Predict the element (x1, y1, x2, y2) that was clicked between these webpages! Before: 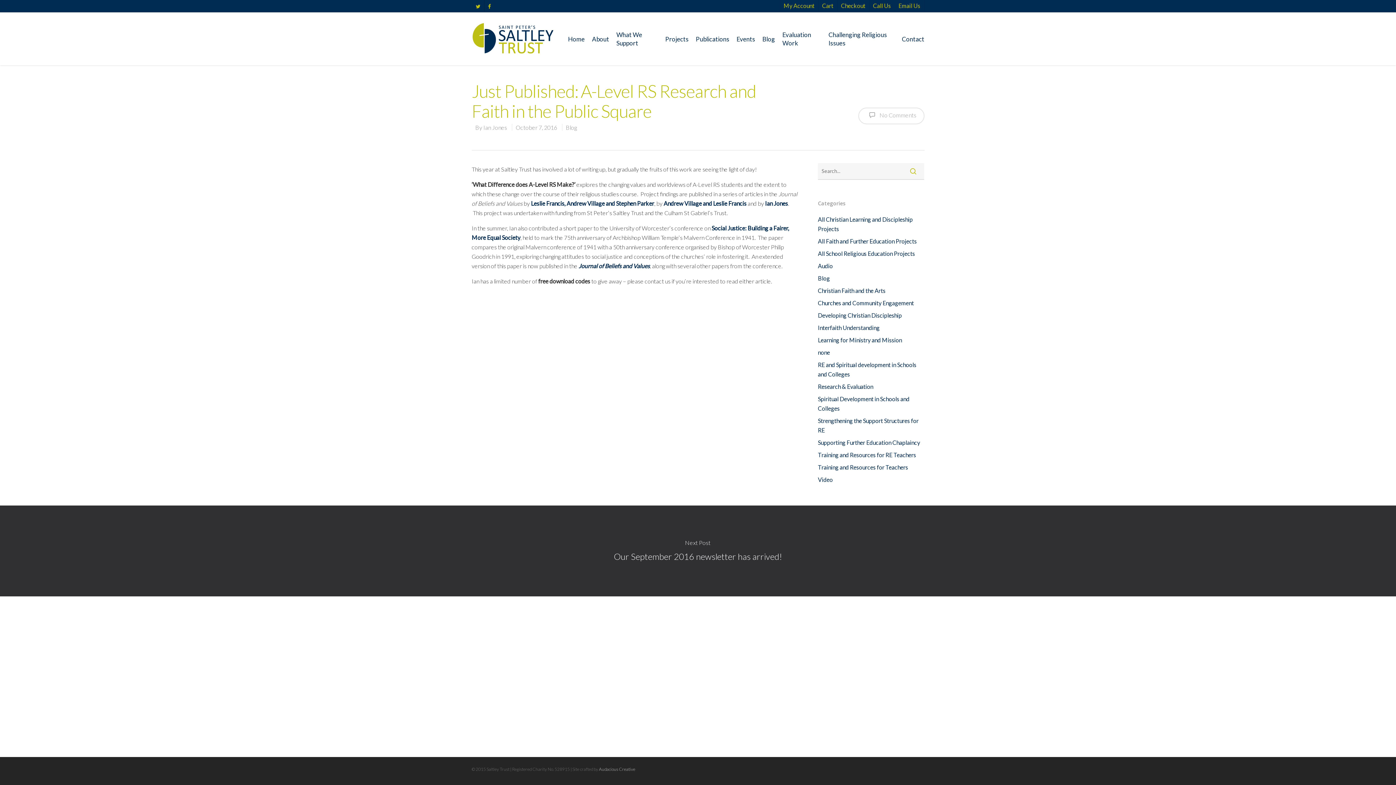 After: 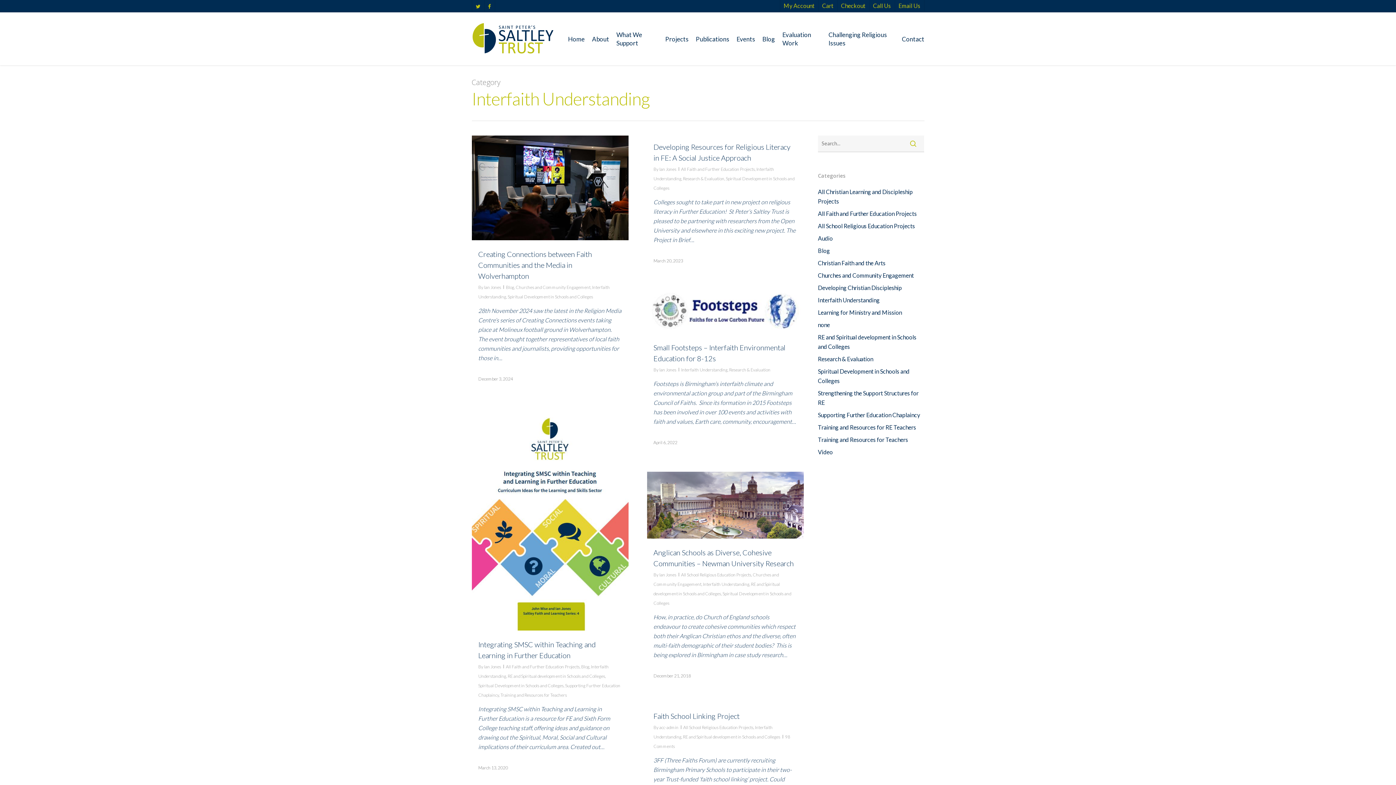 Action: bbox: (818, 323, 924, 332) label: Interfaith Understanding